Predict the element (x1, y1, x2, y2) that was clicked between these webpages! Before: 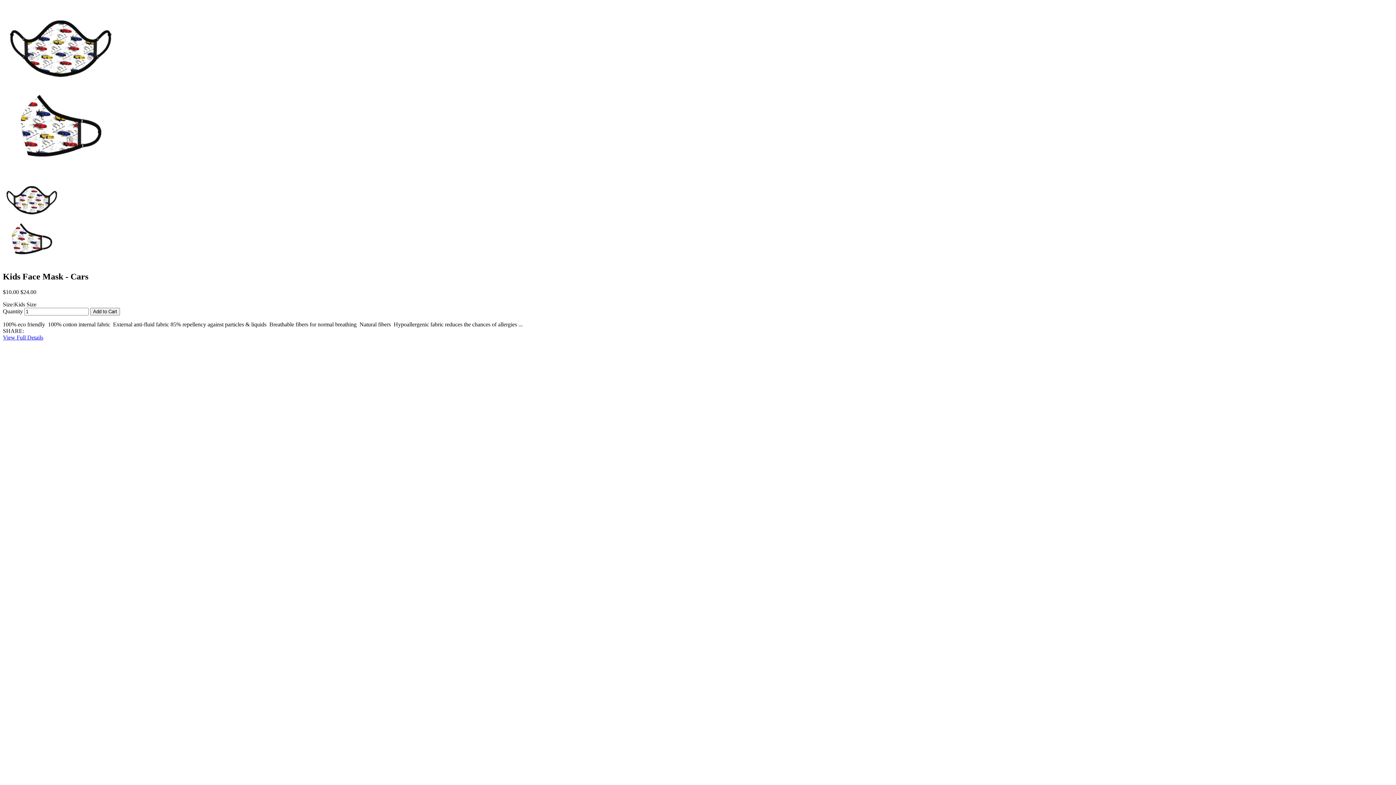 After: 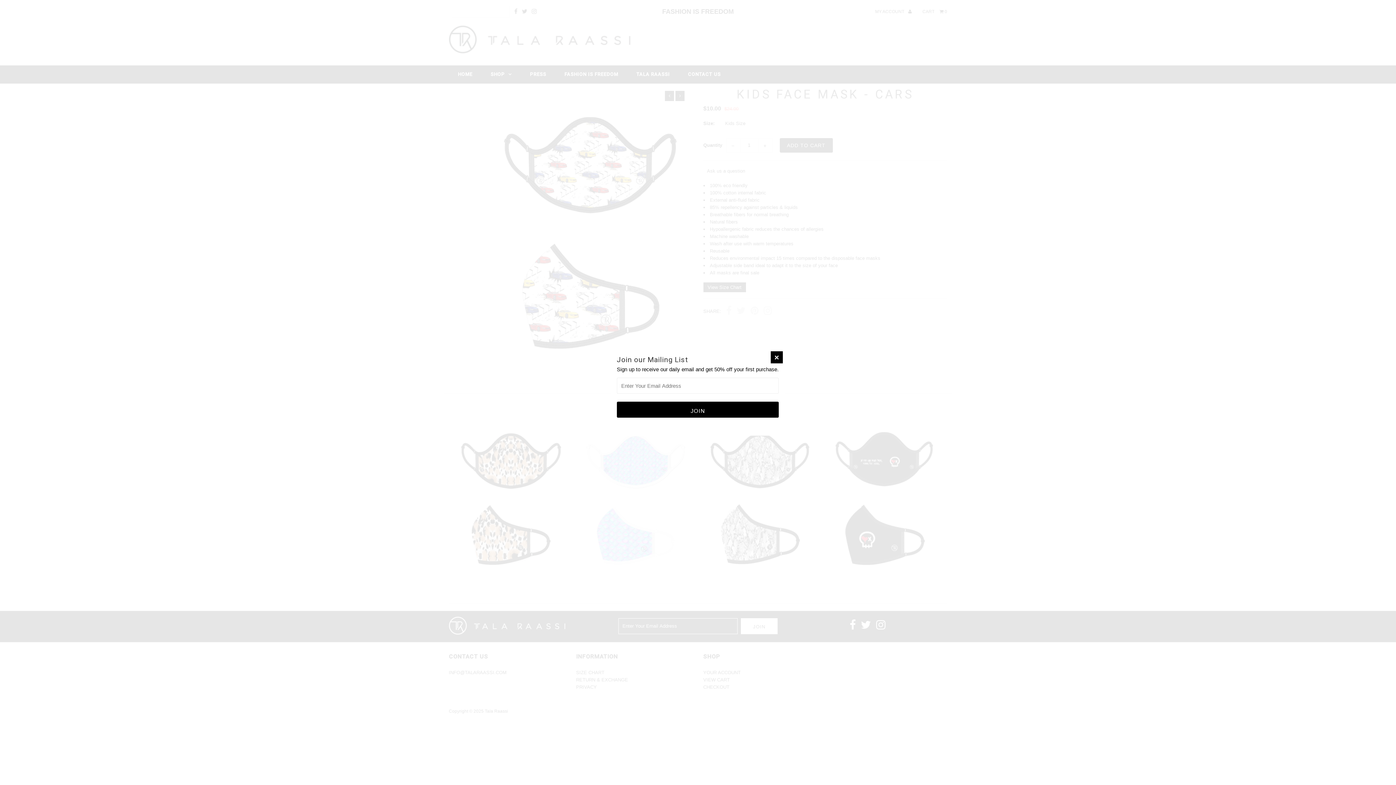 Action: bbox: (2, 334, 43, 340) label: View Full Details